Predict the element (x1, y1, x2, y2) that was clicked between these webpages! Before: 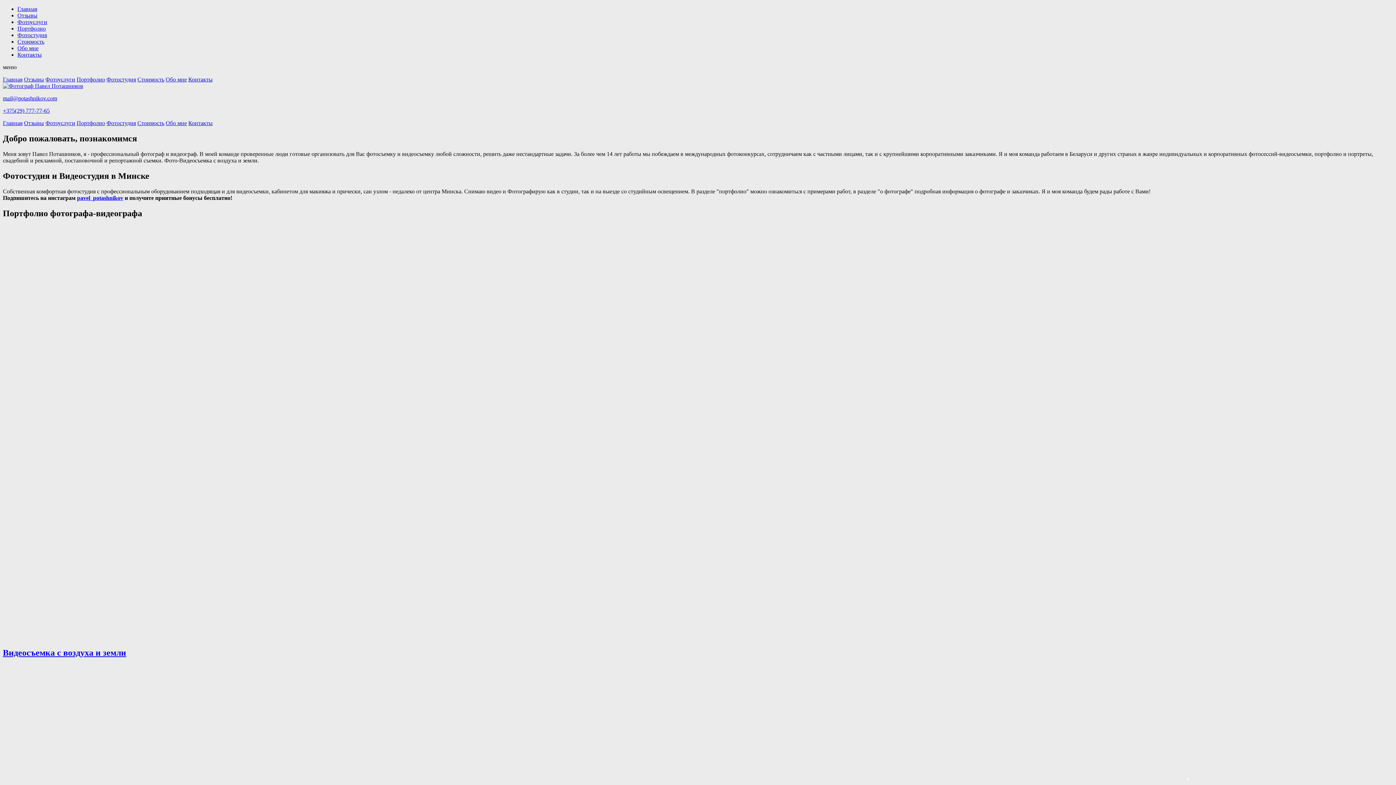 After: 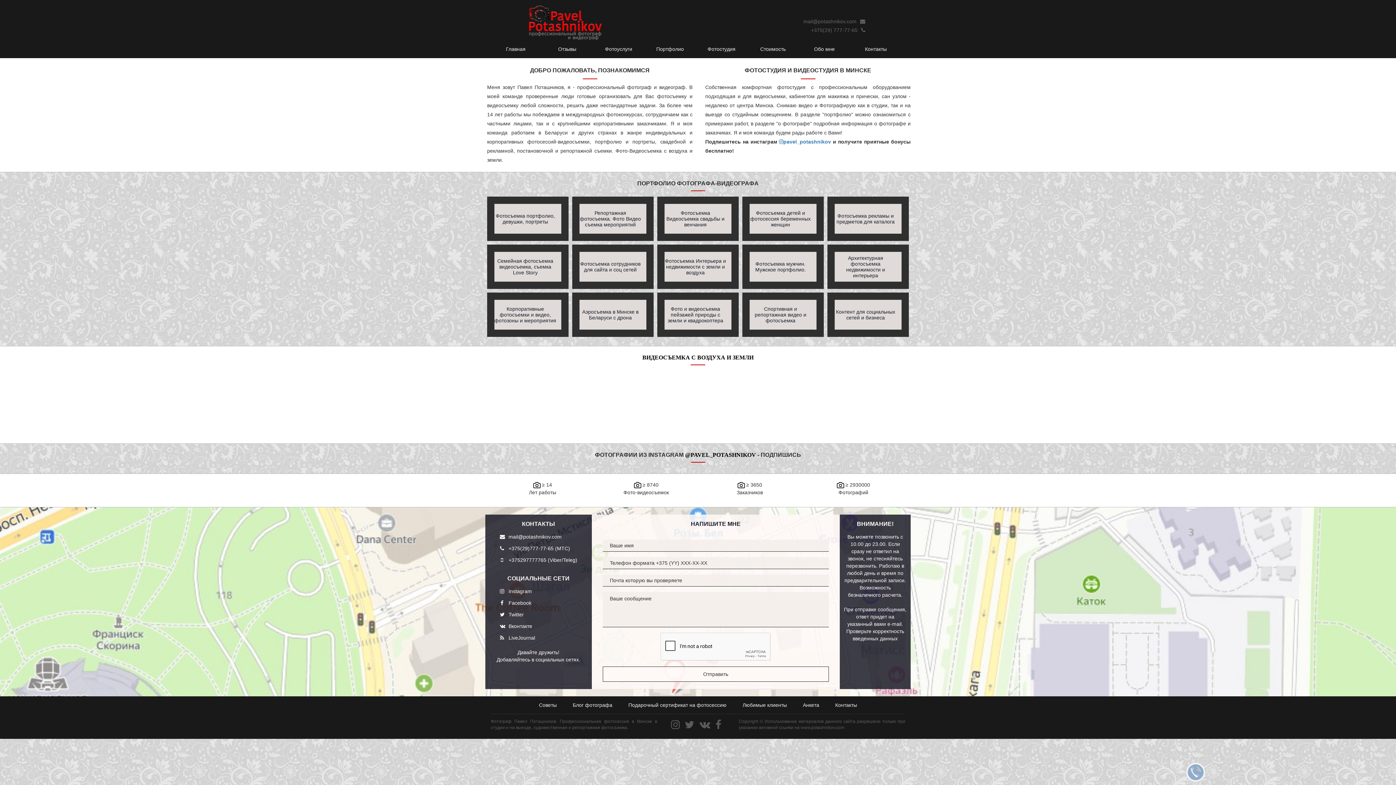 Action: label: Фотостудия bbox: (106, 120, 136, 126)